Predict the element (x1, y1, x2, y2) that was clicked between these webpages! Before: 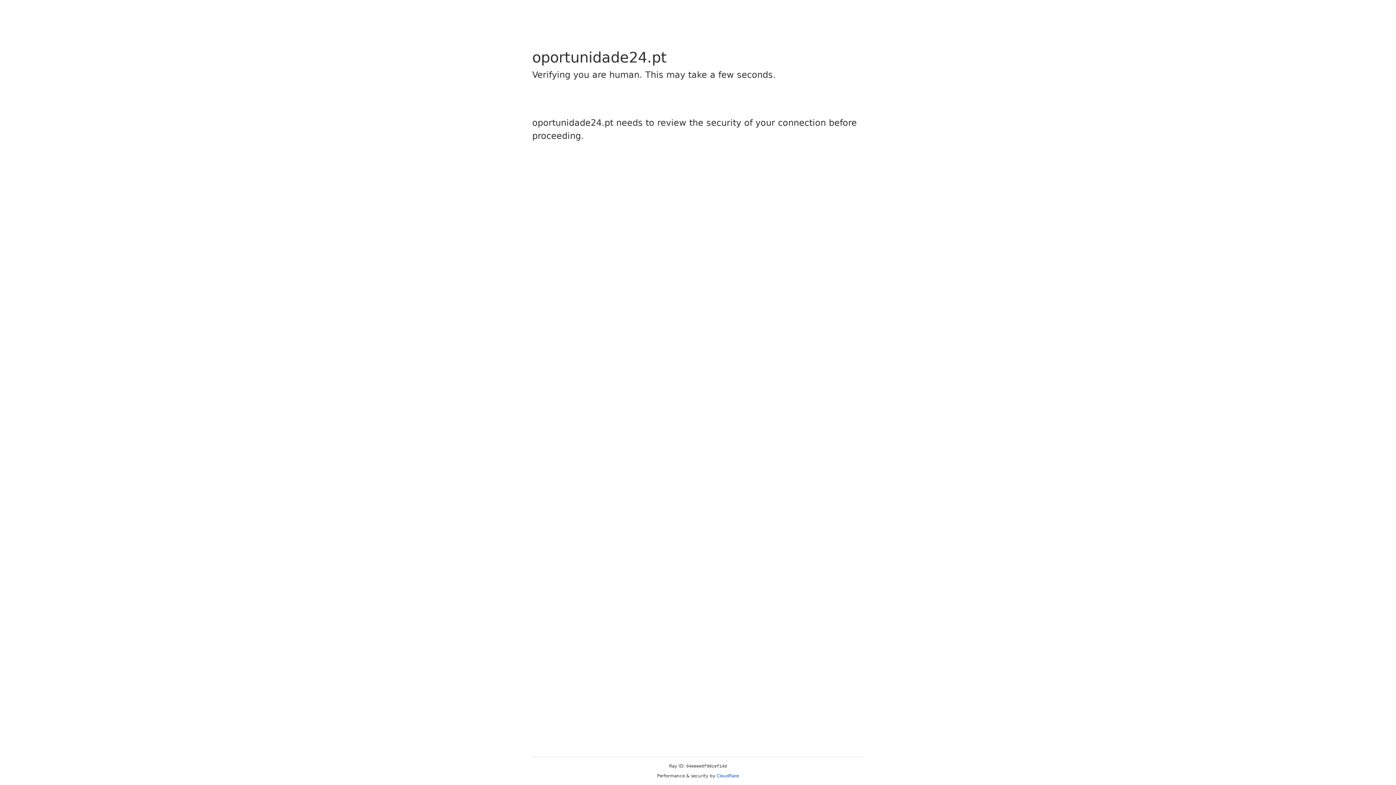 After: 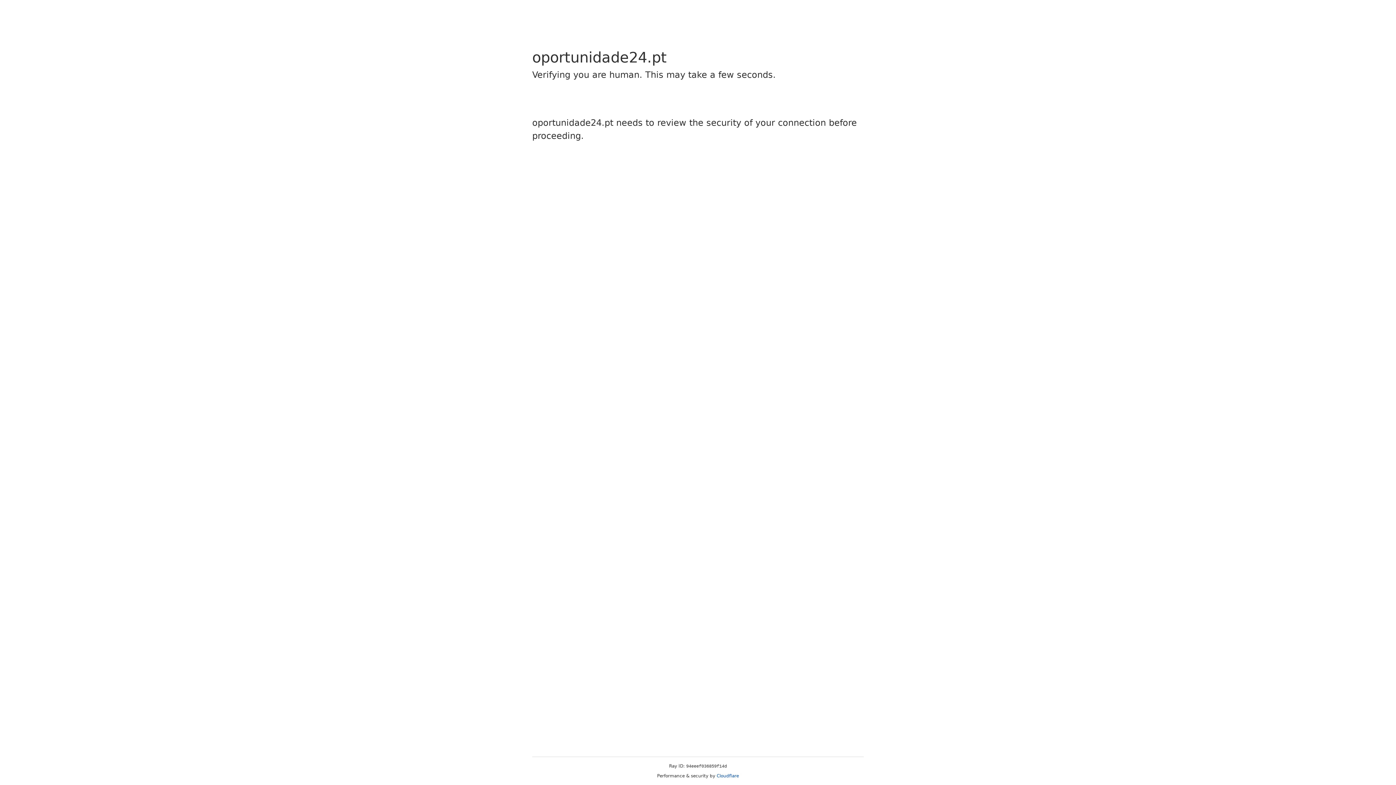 Action: label: Cloudflare bbox: (716, 773, 739, 778)